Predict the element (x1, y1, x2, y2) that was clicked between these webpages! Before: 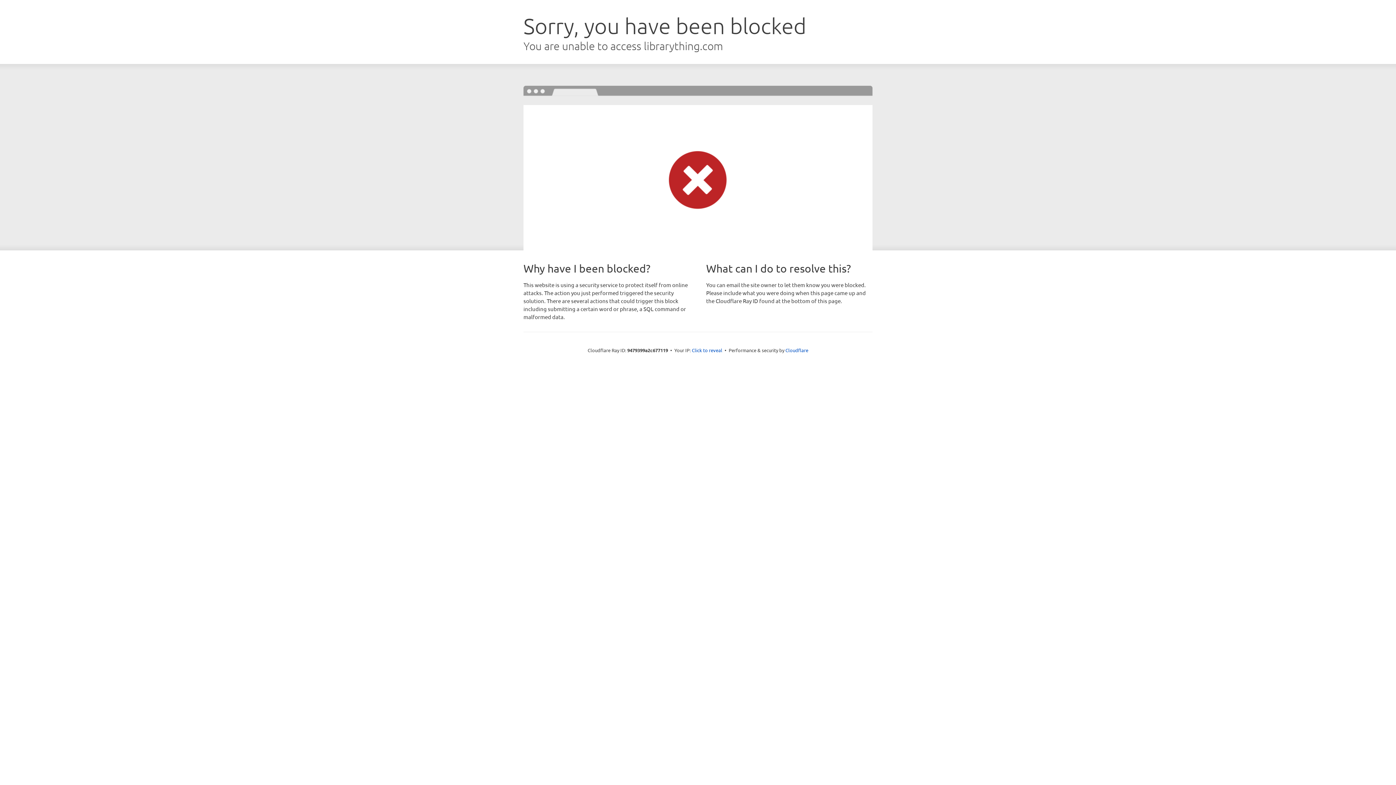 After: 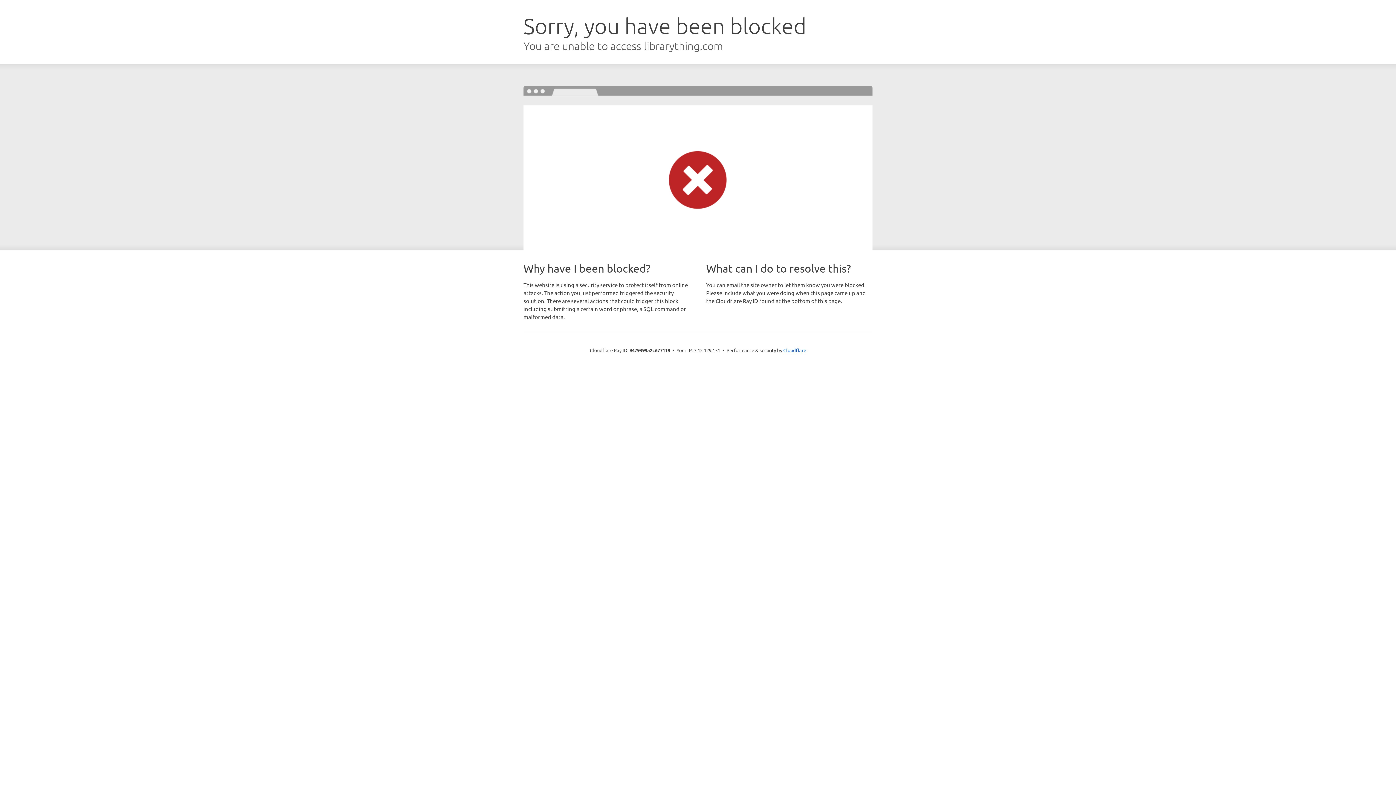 Action: bbox: (692, 346, 722, 353) label: Click to reveal